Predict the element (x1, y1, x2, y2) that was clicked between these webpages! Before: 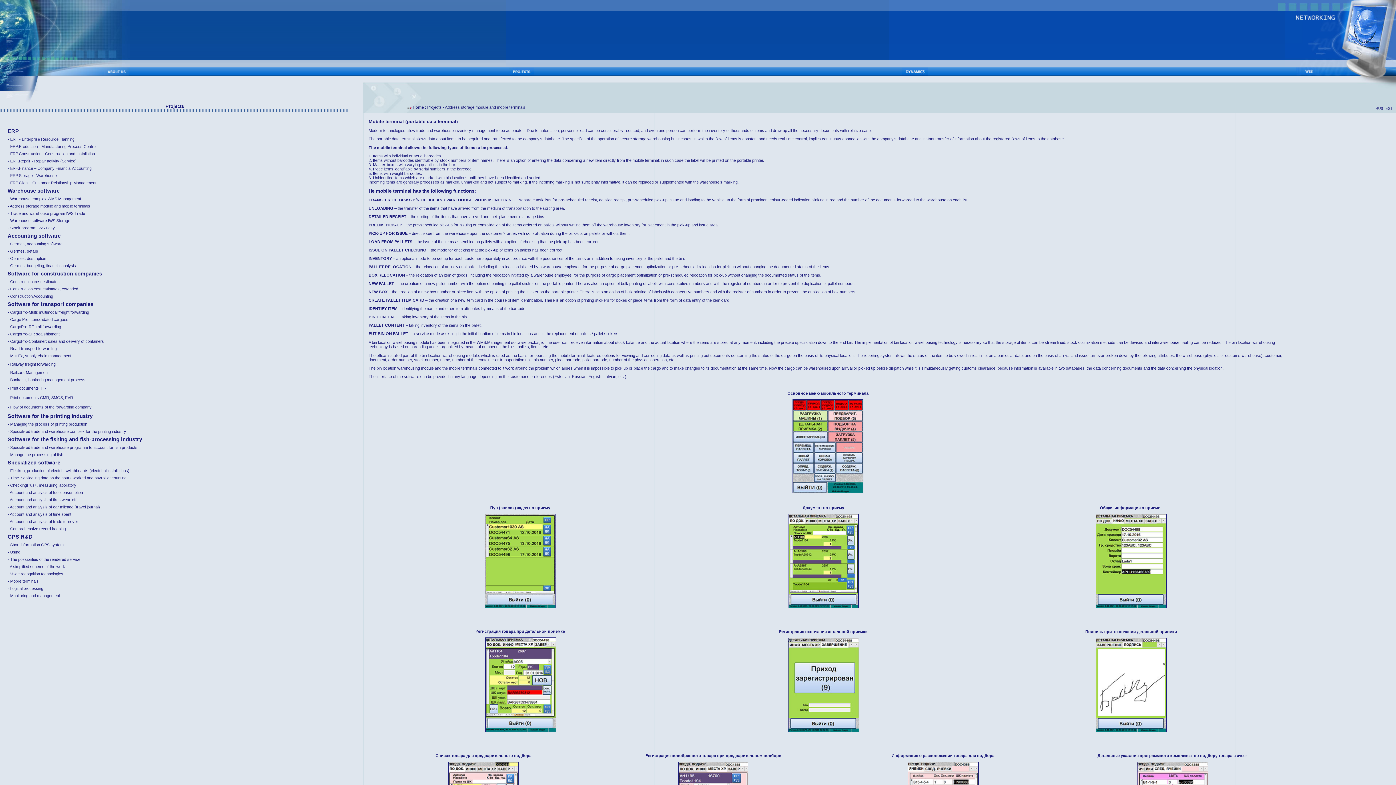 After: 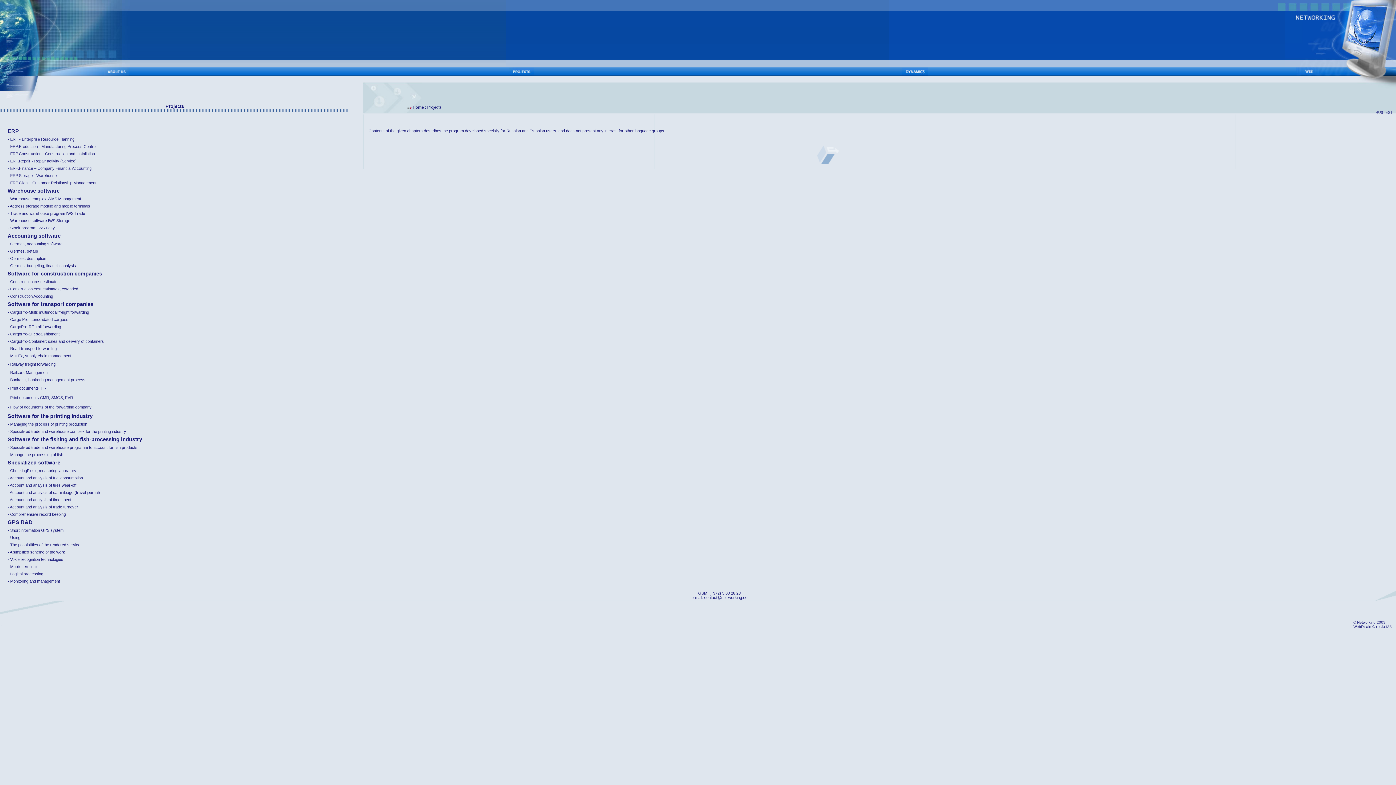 Action: label: - Stock program IWS.Easy bbox: (7, 225, 54, 230)